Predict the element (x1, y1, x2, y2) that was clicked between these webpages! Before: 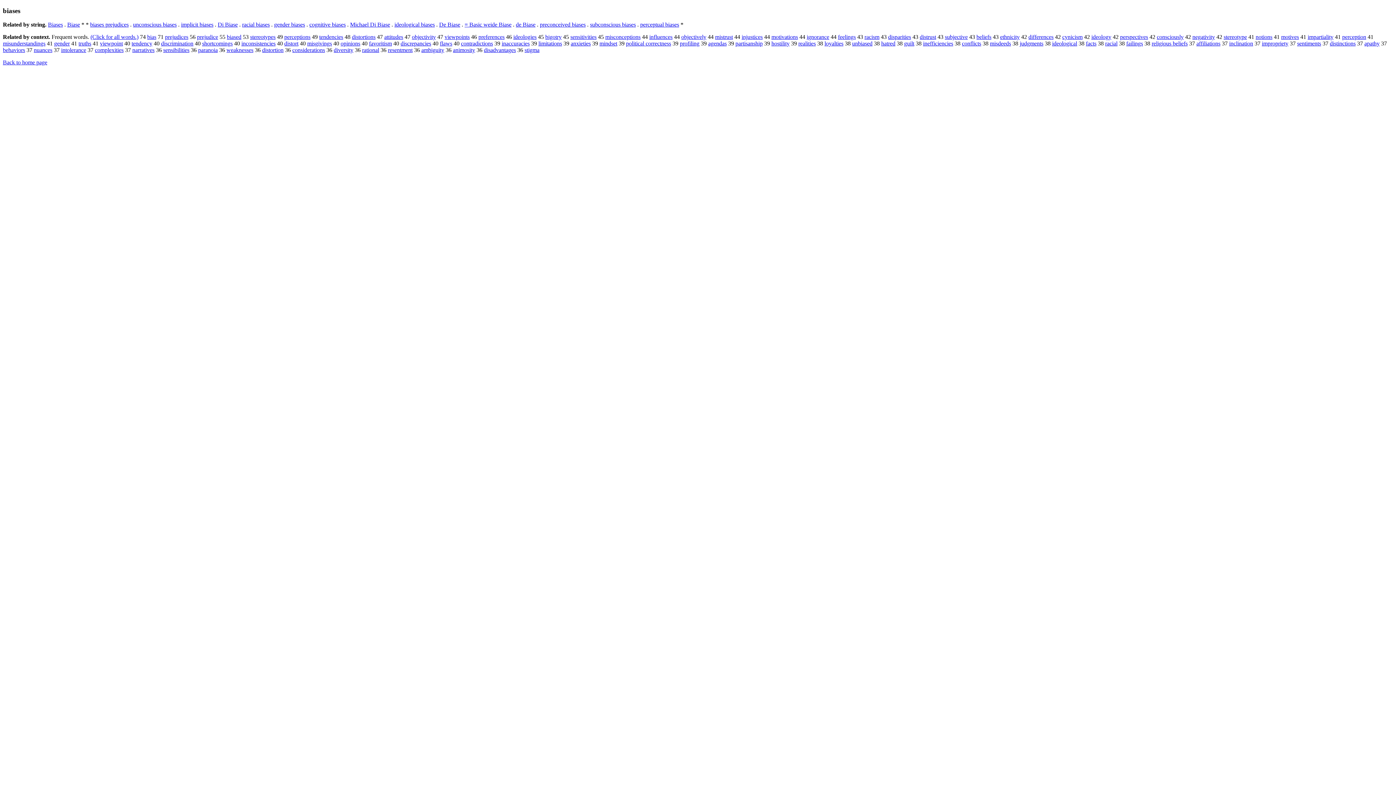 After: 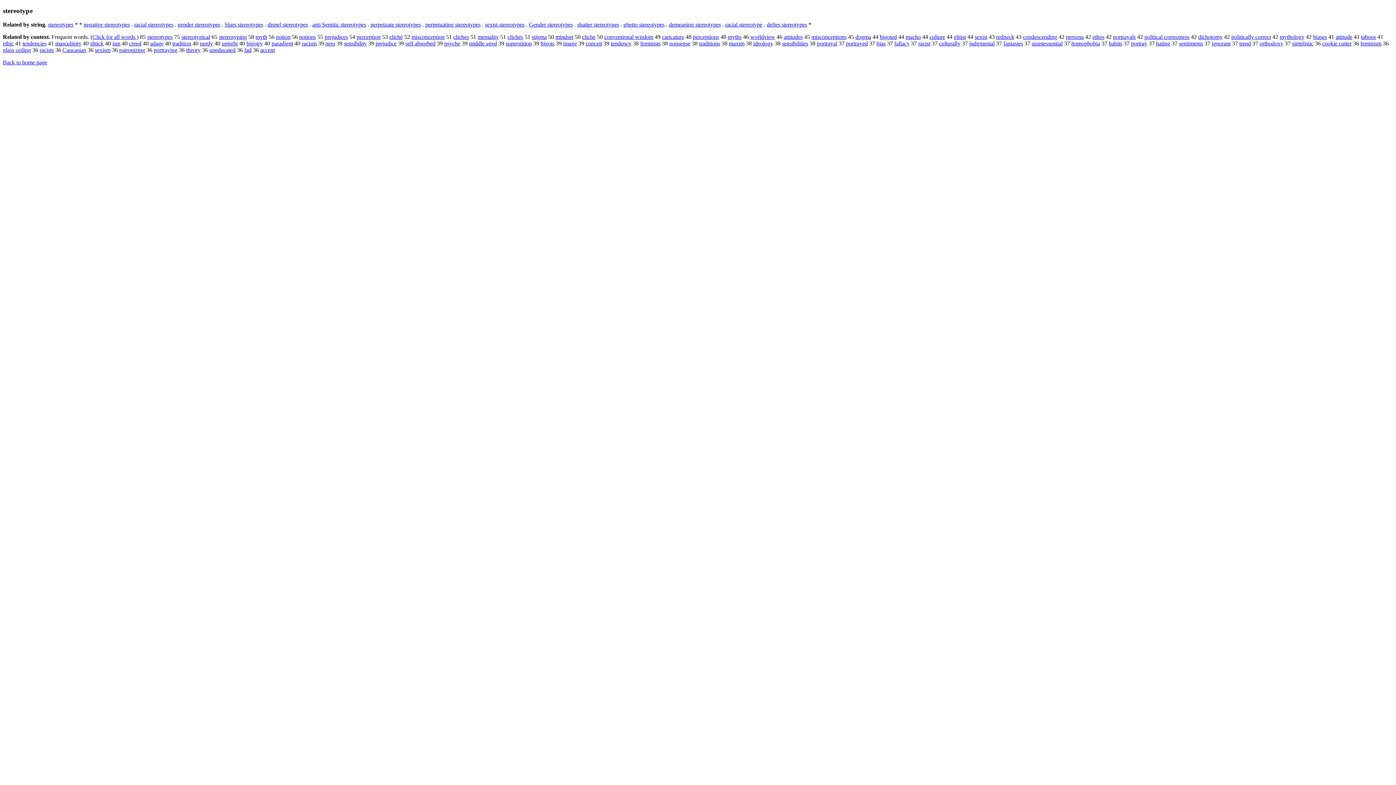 Action: bbox: (1224, 33, 1247, 40) label: stereotype